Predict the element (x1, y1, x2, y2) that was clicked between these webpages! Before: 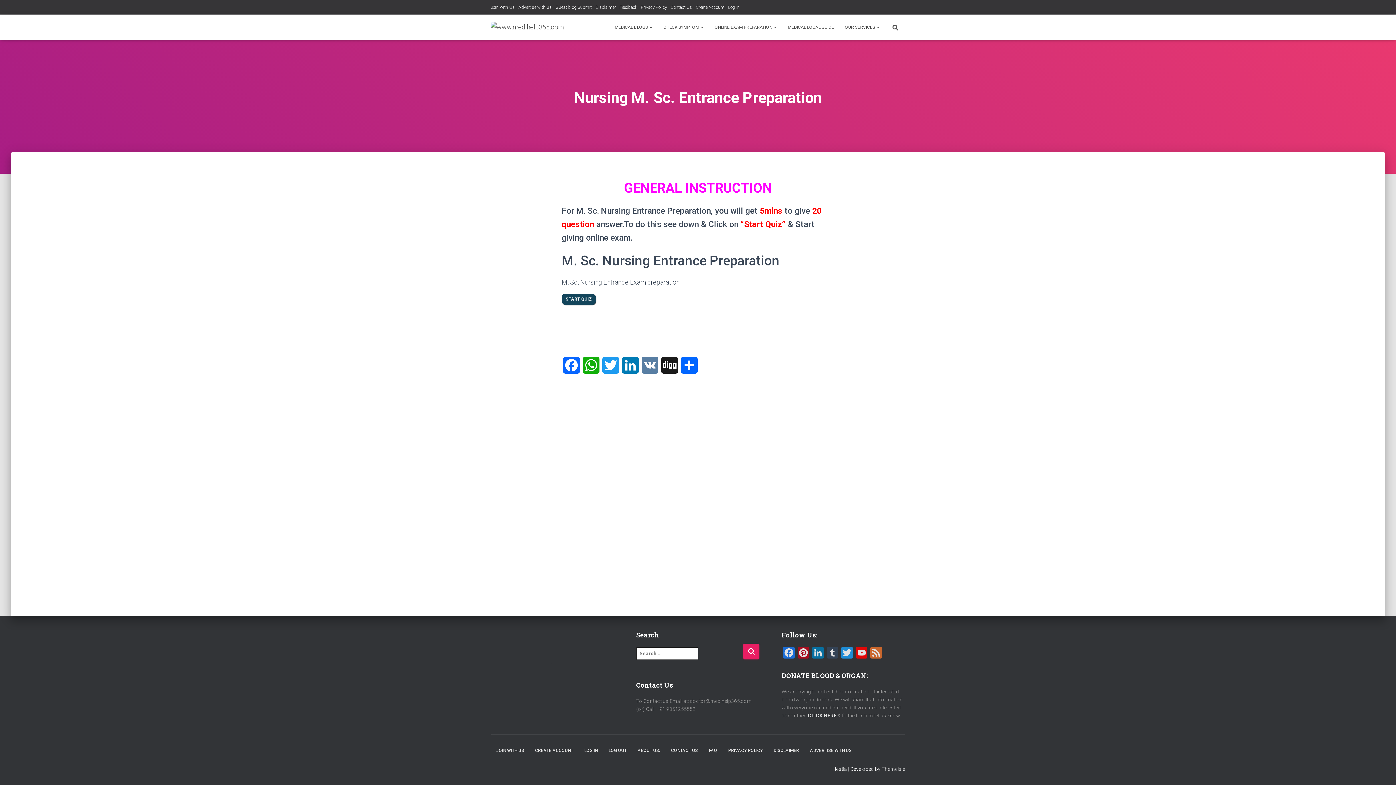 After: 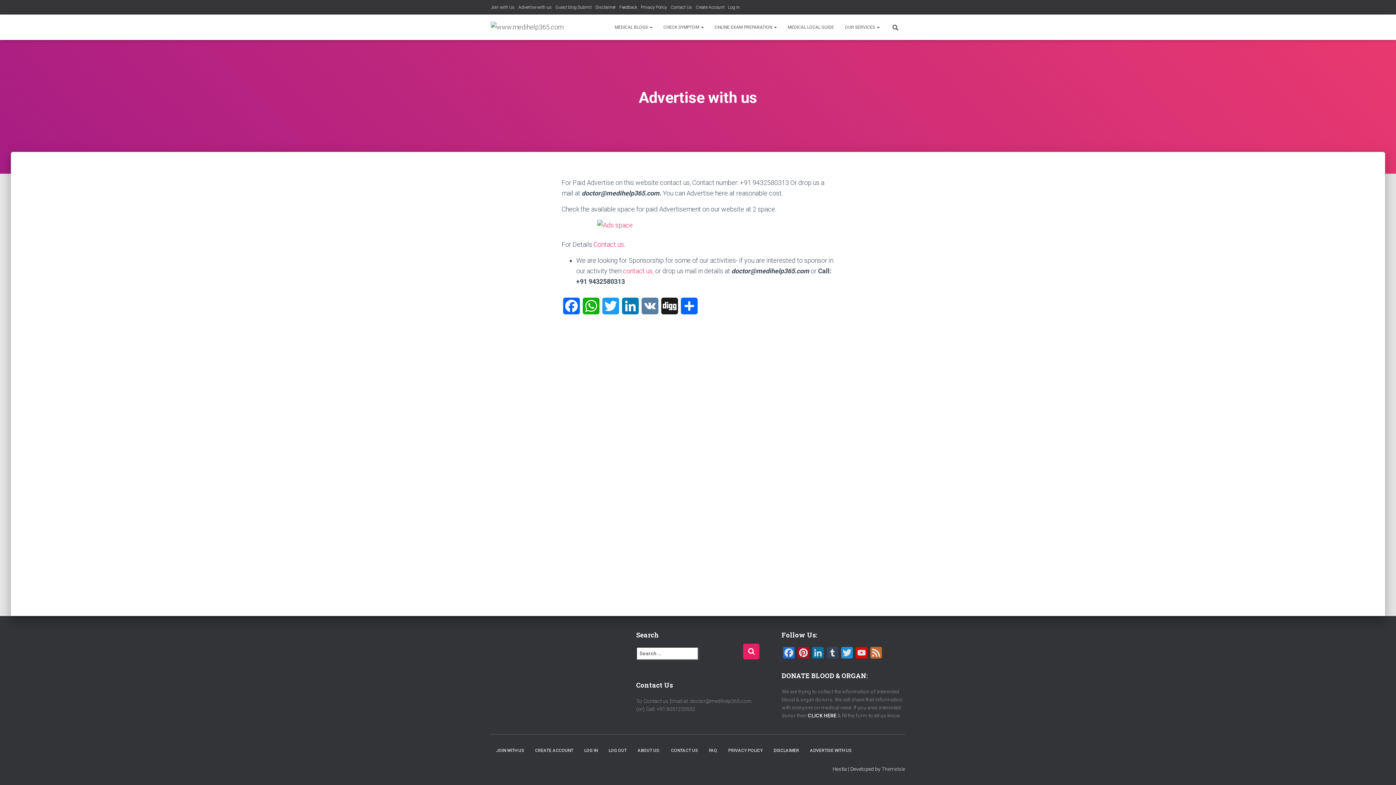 Action: label: Advertise with us bbox: (518, 0, 552, 14)